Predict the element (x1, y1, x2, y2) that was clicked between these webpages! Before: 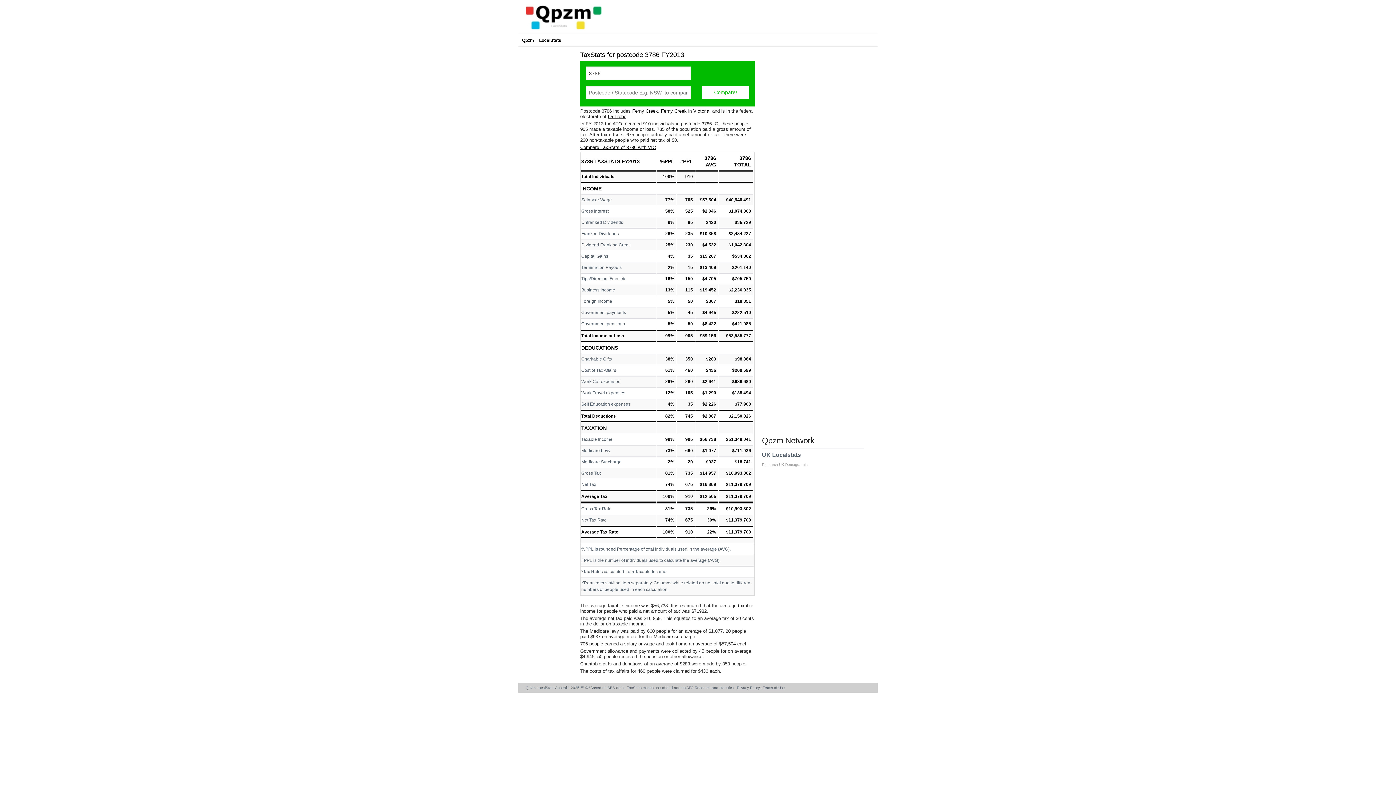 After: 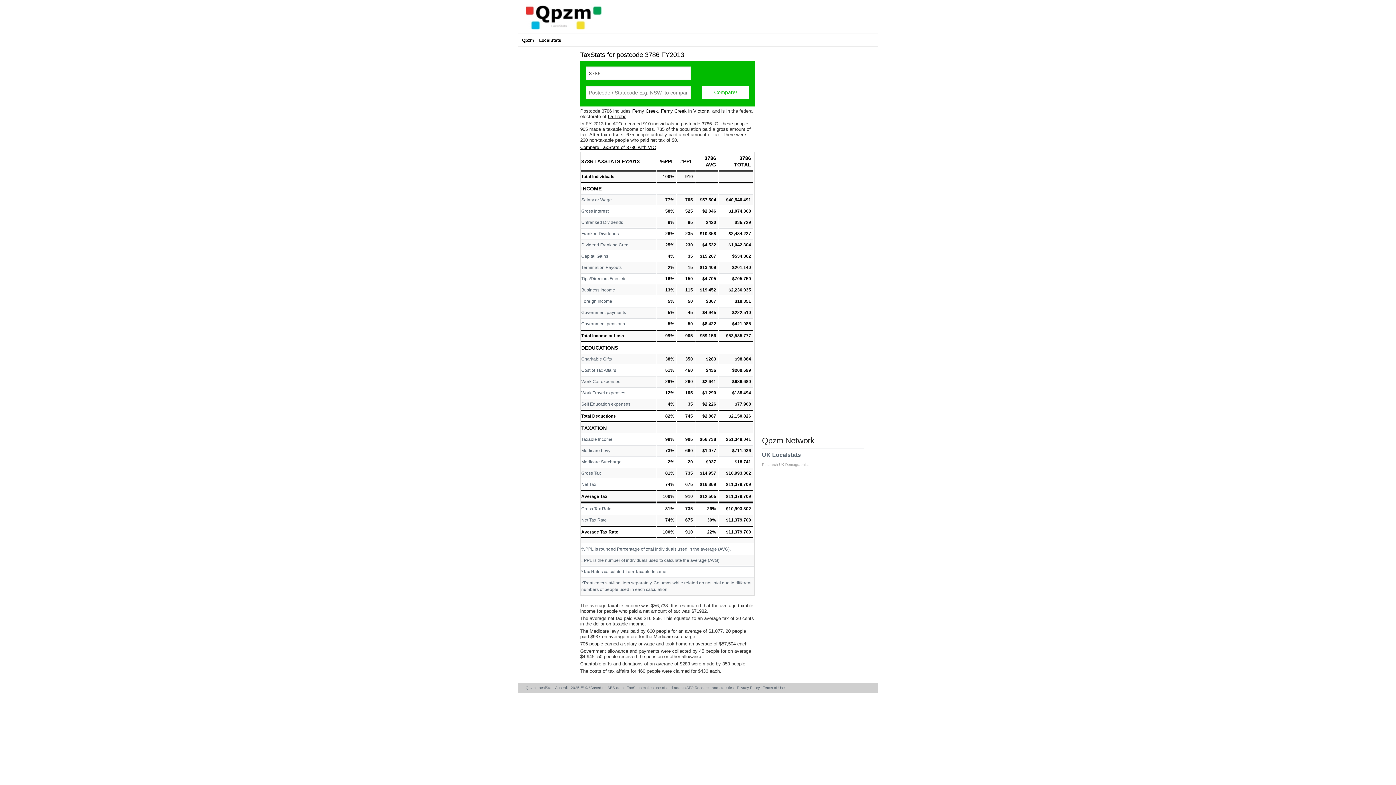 Action: label: 3786 bbox: (739, 155, 751, 161)